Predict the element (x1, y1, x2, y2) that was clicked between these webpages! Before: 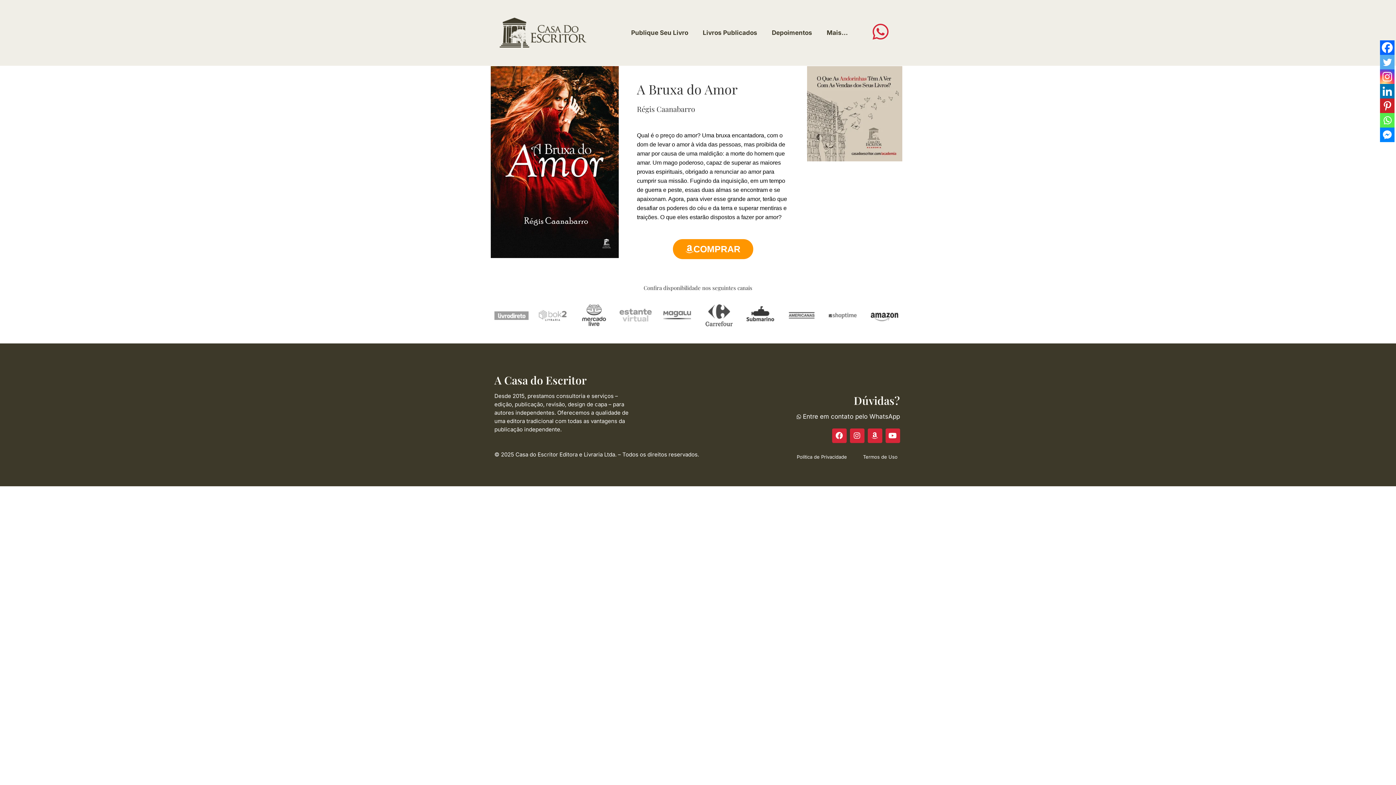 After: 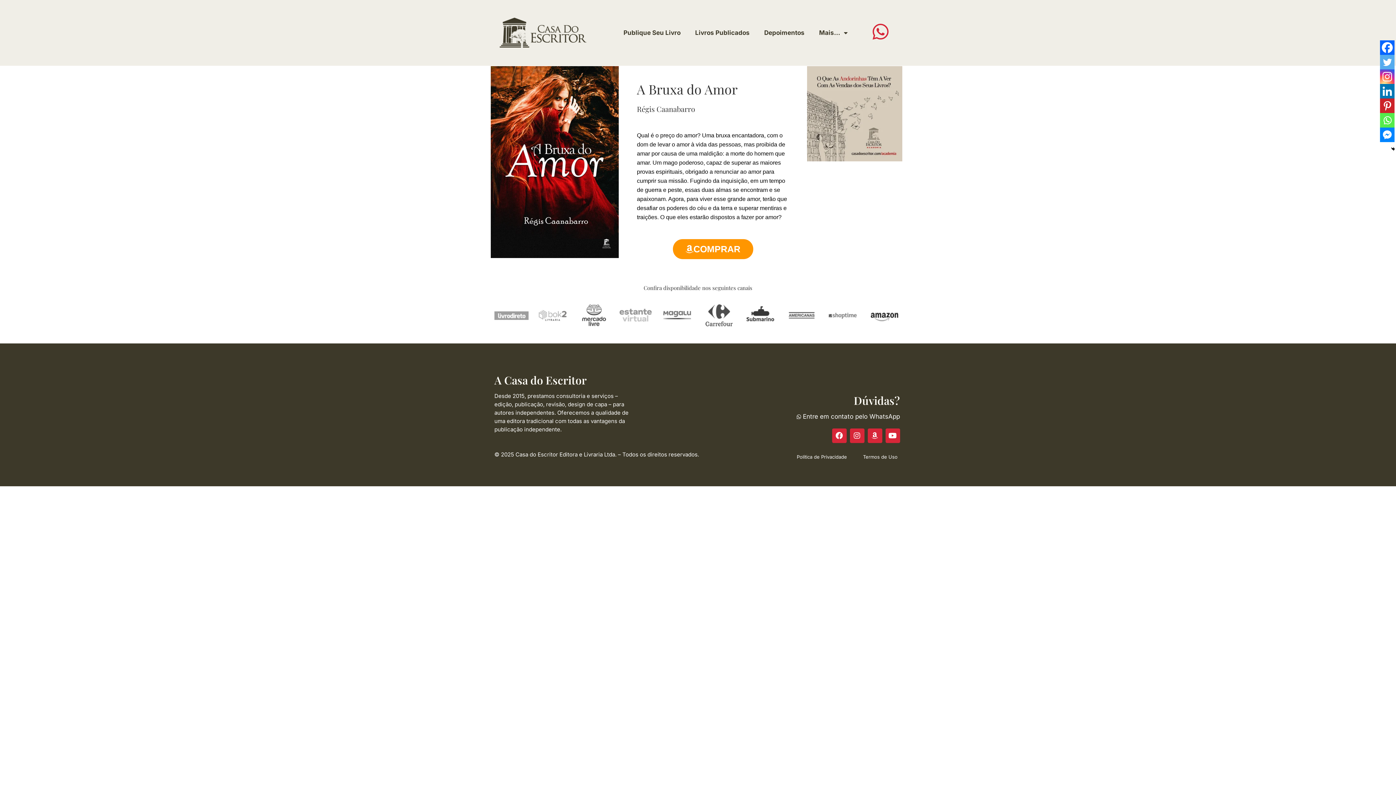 Action: label: Twitter bbox: (1380, 54, 1394, 69)